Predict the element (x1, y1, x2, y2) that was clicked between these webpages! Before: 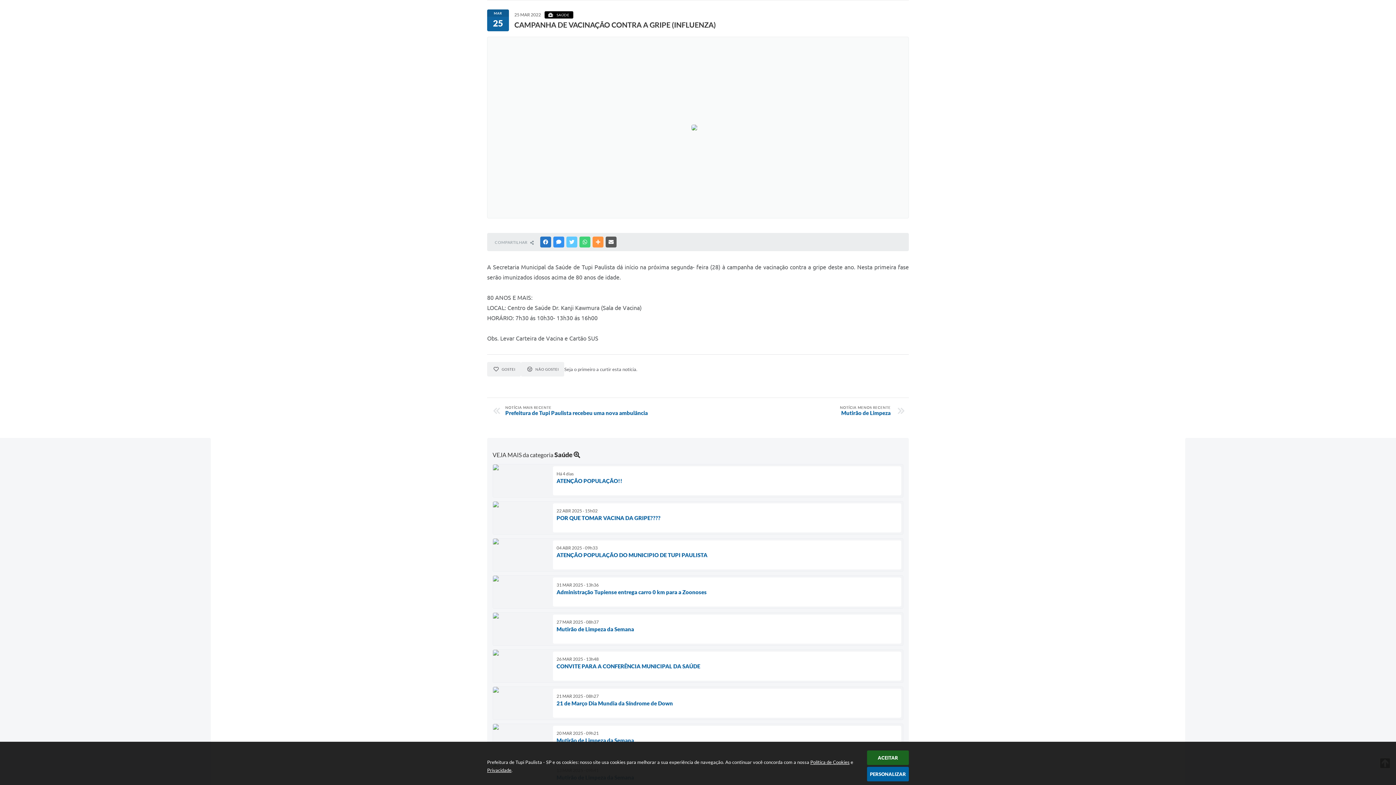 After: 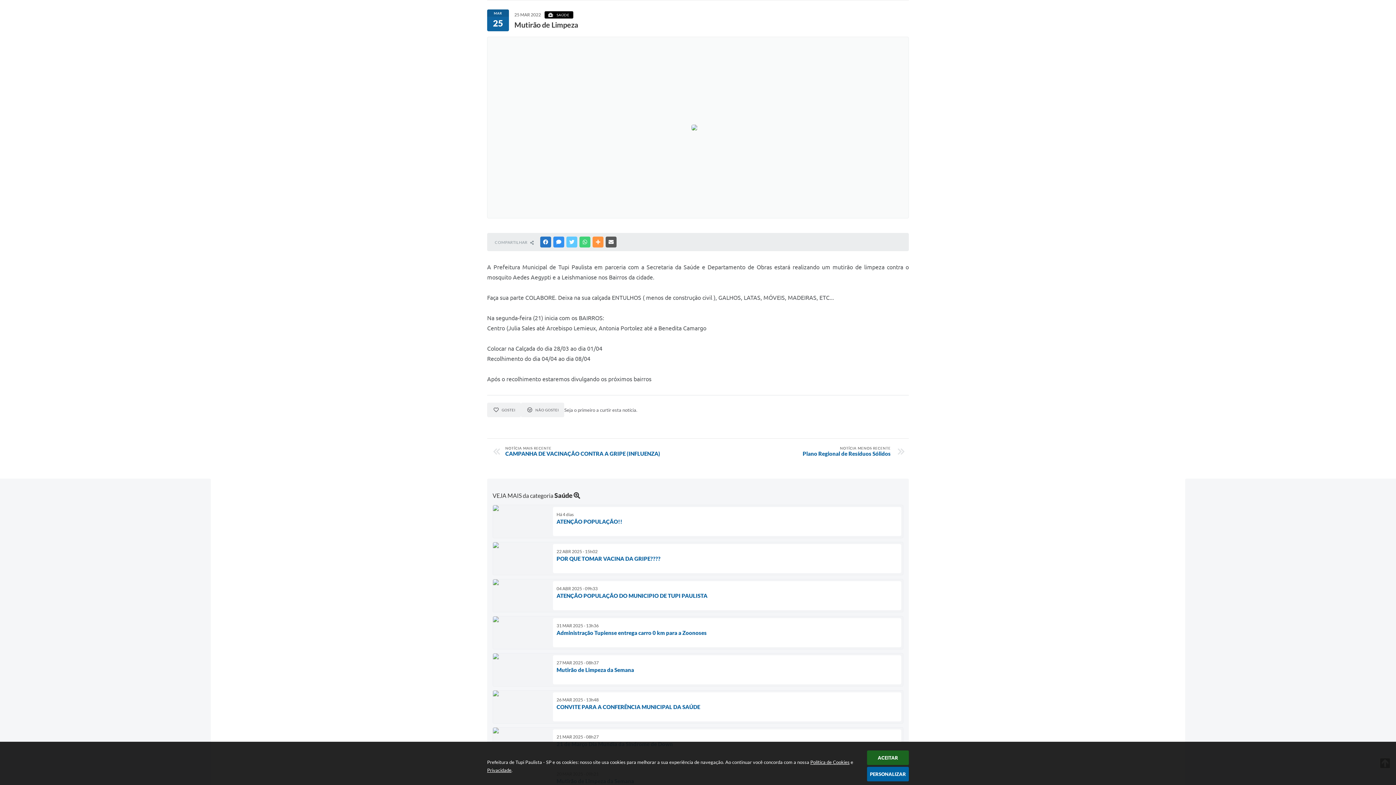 Action: label: NOTÍCIA MENOS RECENTE
Mutirão de Limpeza bbox: (701, 405, 890, 416)